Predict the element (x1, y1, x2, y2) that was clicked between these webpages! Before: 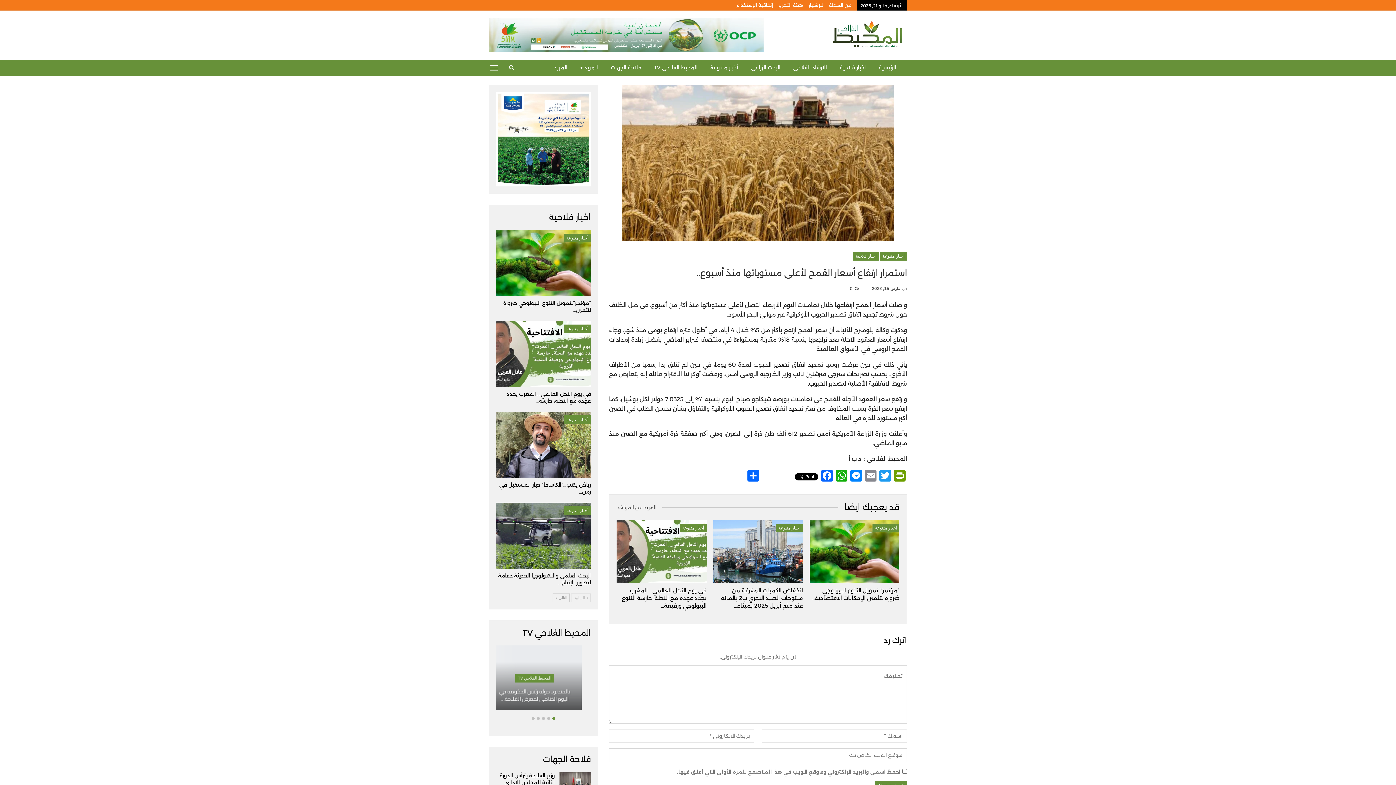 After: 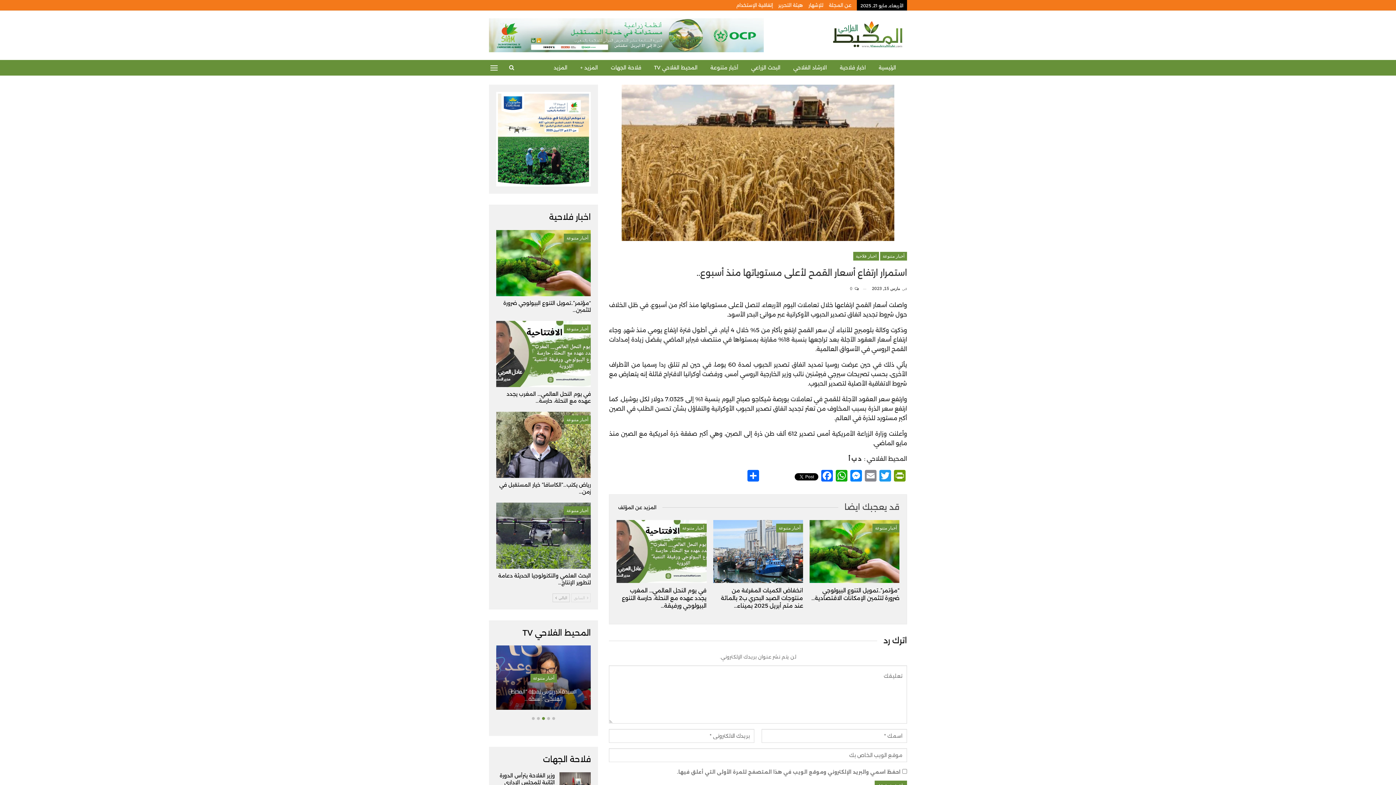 Action: bbox: (616, 502, 662, 513) label: المزيد عن المؤلف